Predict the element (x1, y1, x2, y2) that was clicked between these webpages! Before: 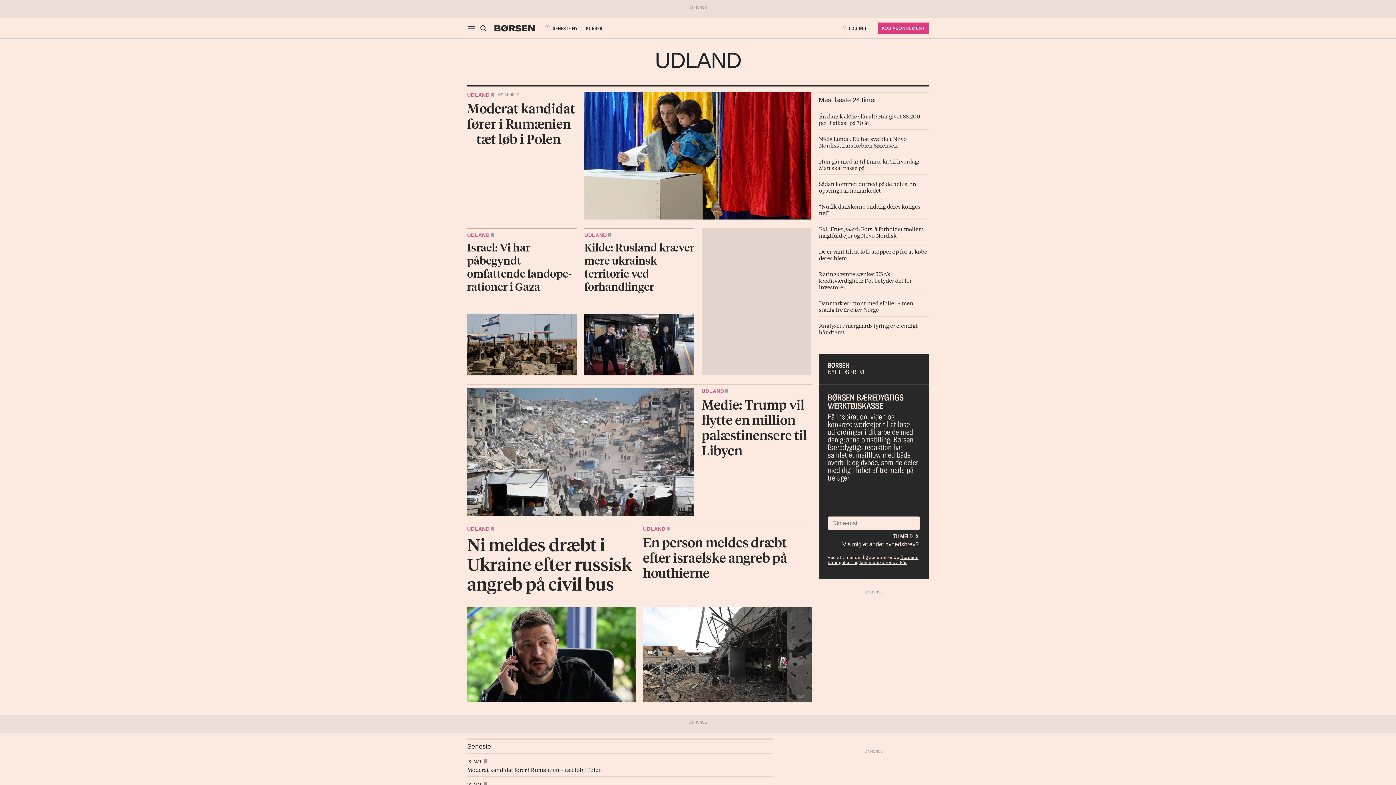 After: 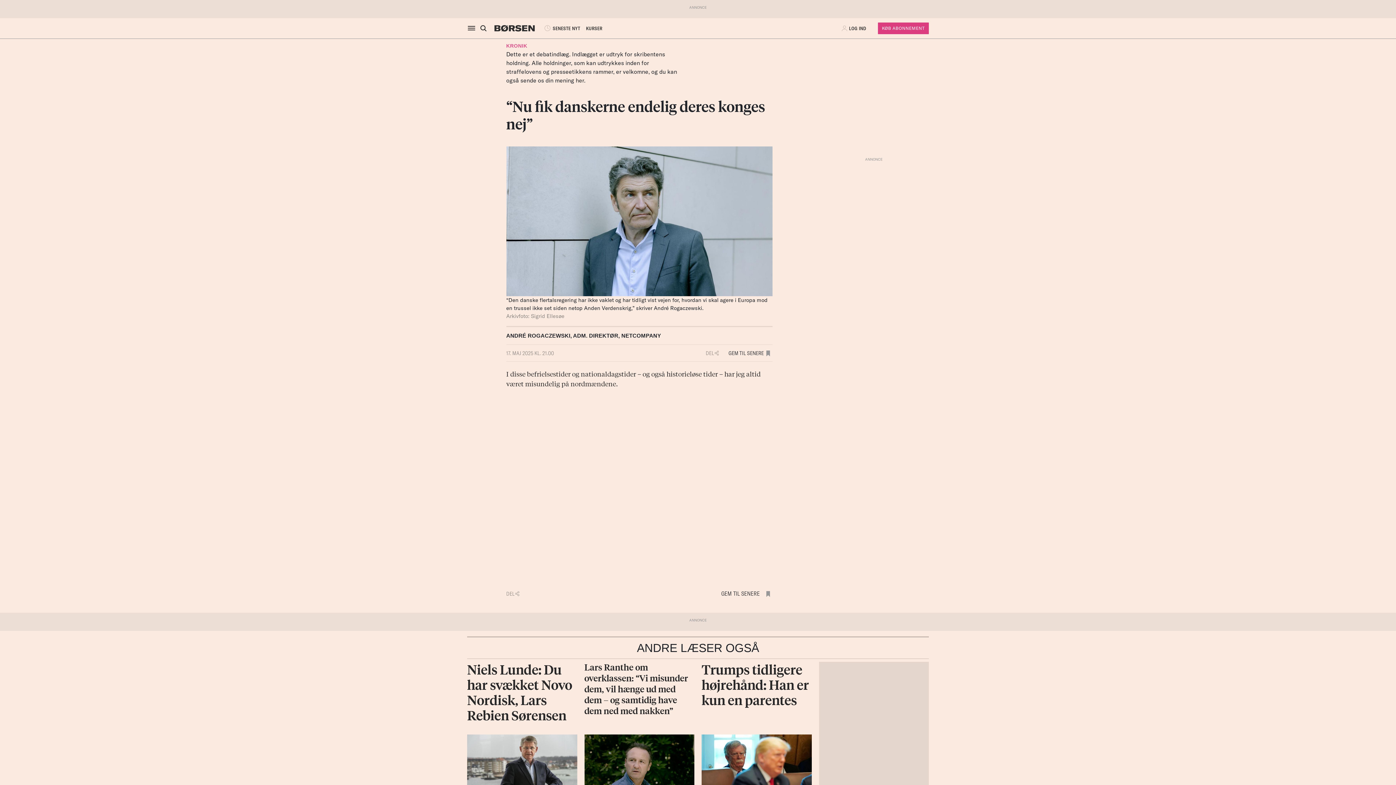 Action: label: “Nu fik danskerne endelig deres konges nej” bbox: (819, 202, 920, 216)